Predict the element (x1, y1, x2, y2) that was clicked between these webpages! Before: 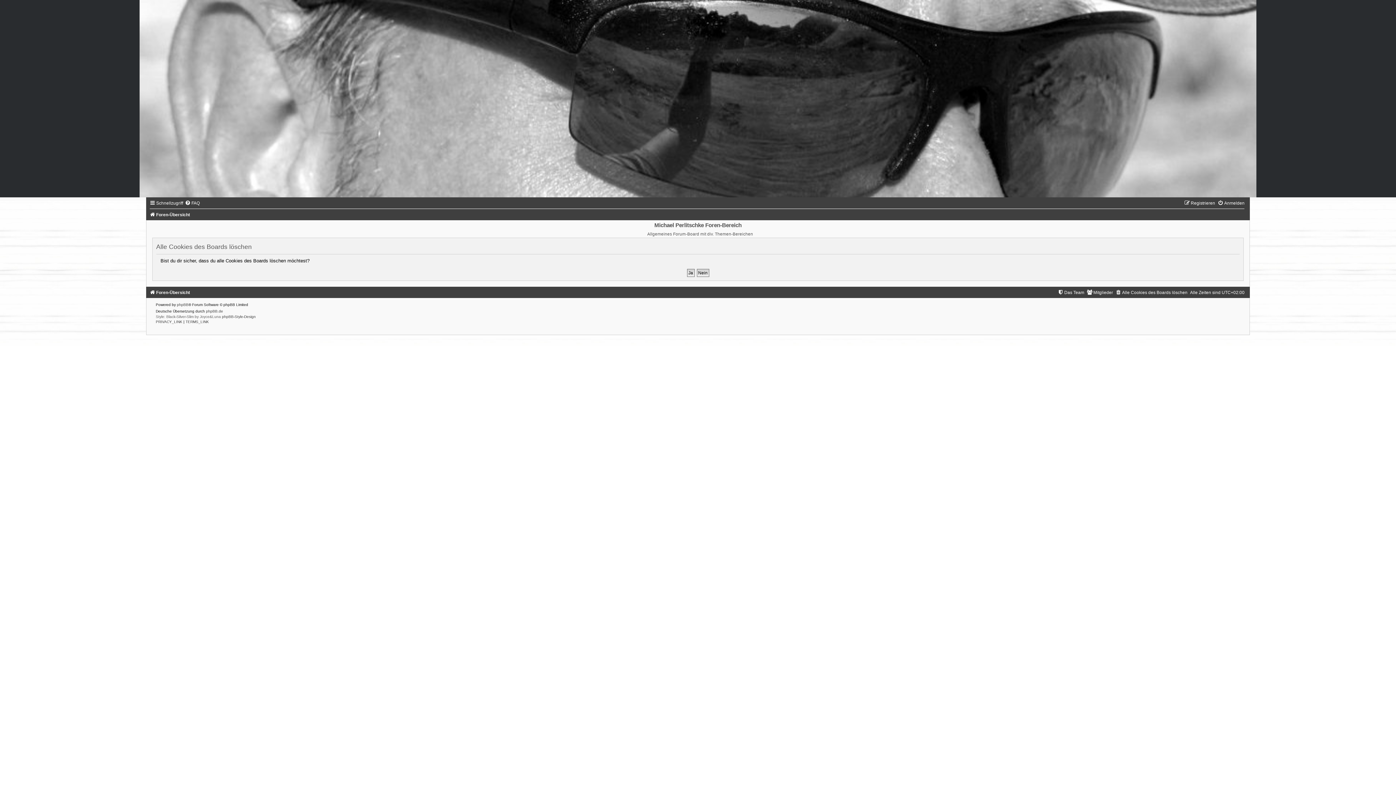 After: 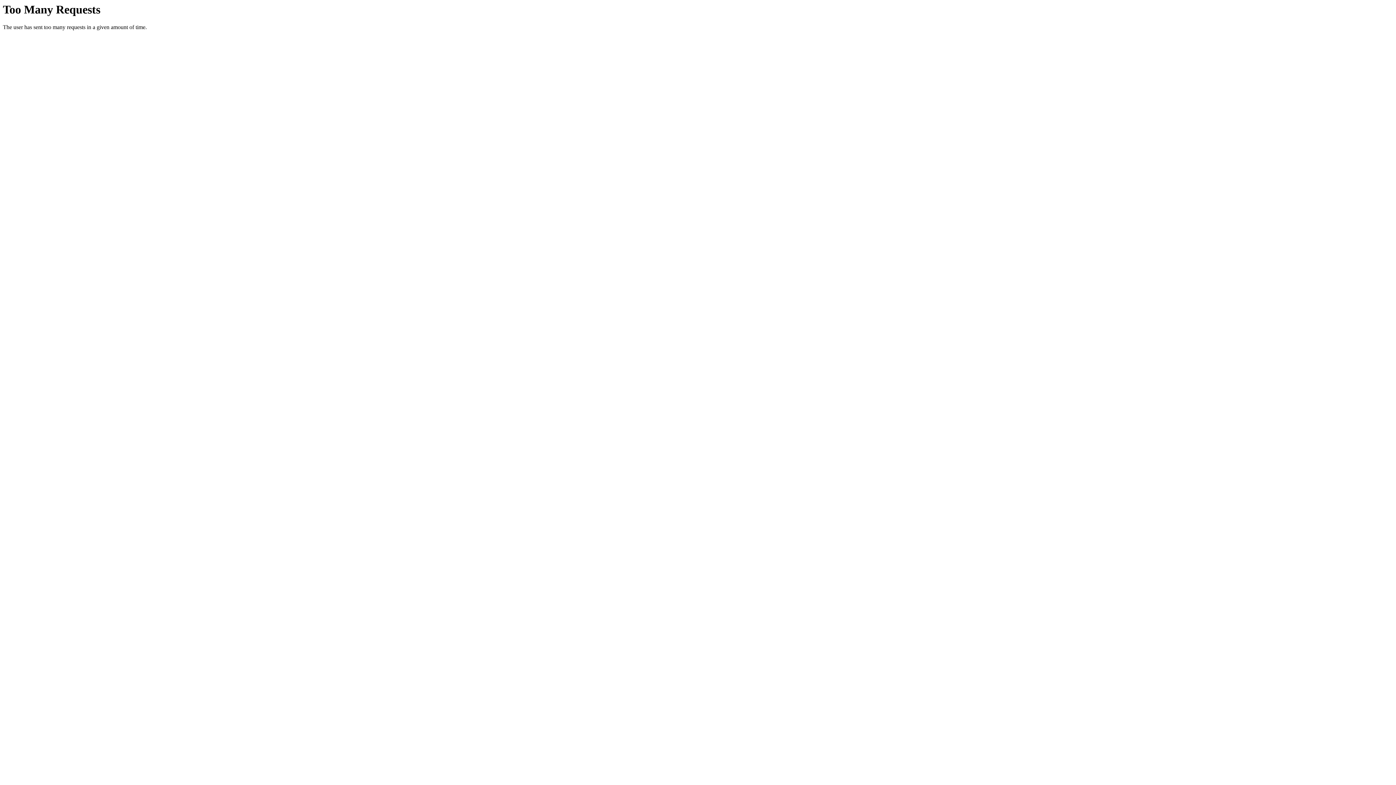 Action: label: phpBB-Style-Design bbox: (222, 314, 255, 318)